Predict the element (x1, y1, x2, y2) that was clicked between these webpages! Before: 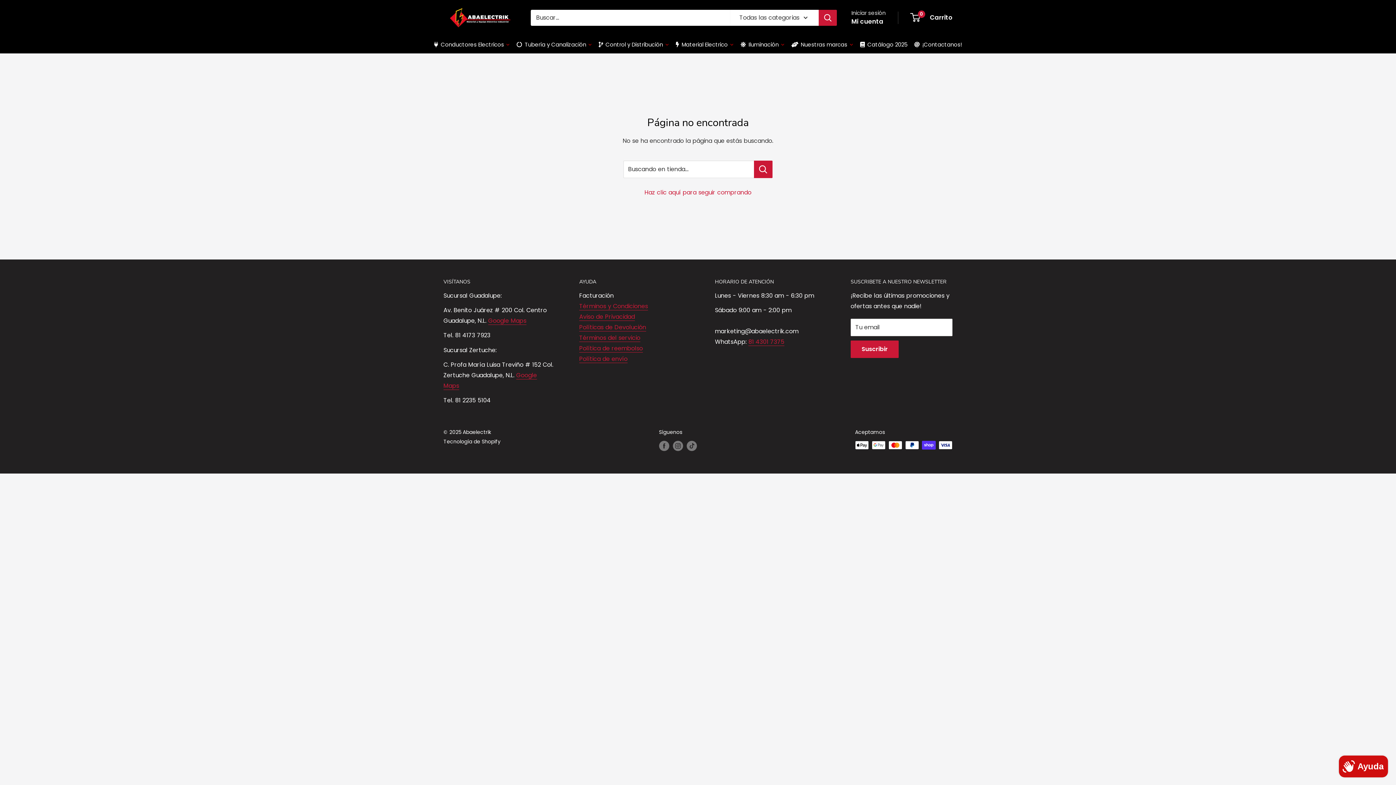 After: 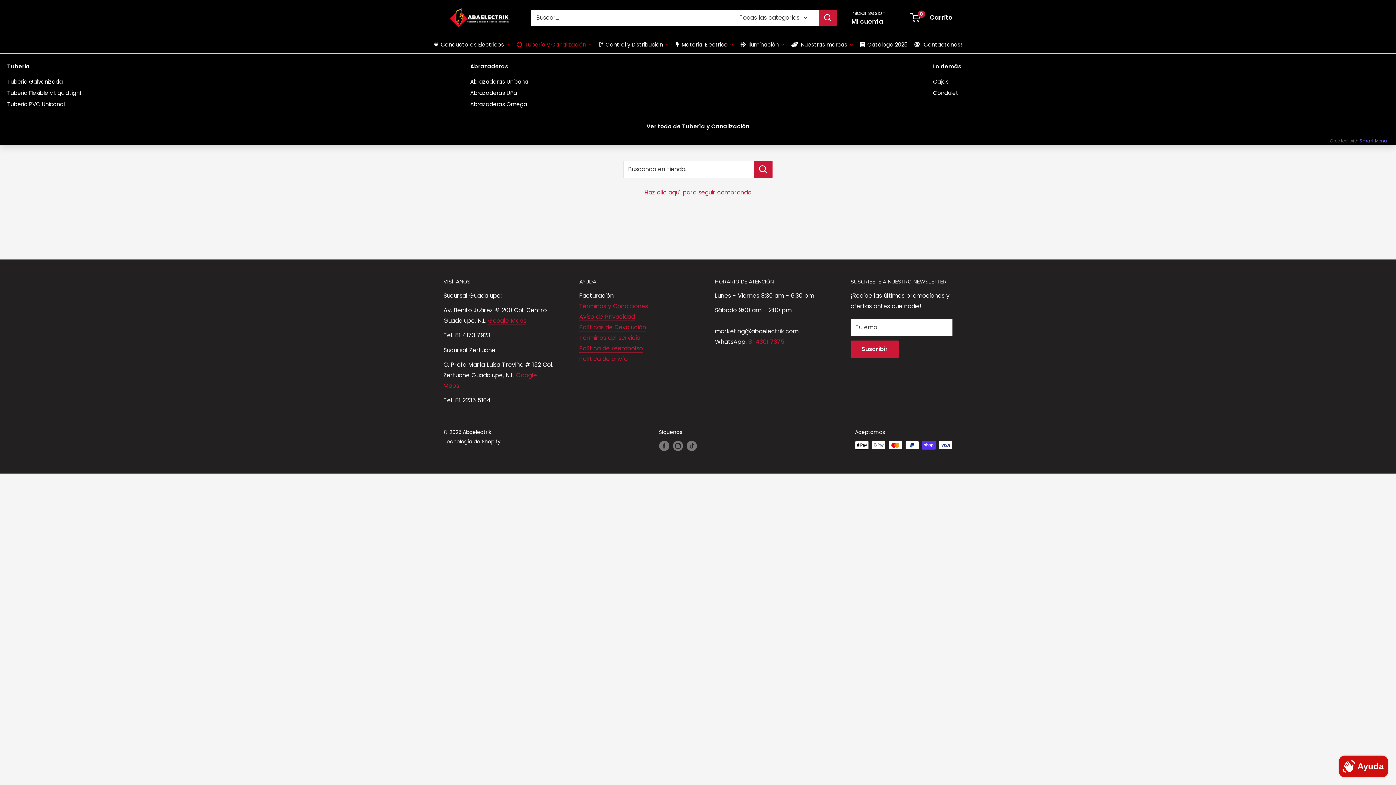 Action: bbox: (513, 35, 595, 53) label: Tubería y Canalización